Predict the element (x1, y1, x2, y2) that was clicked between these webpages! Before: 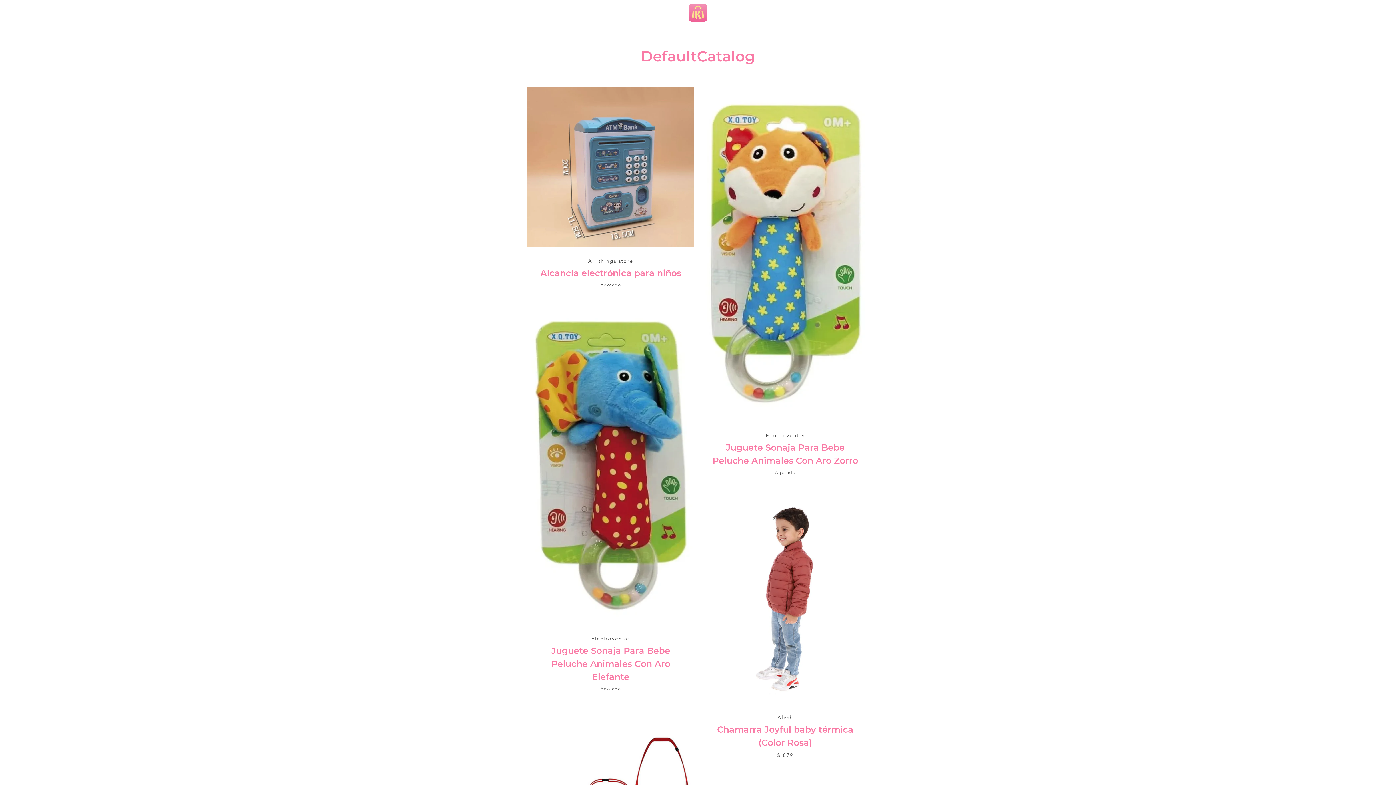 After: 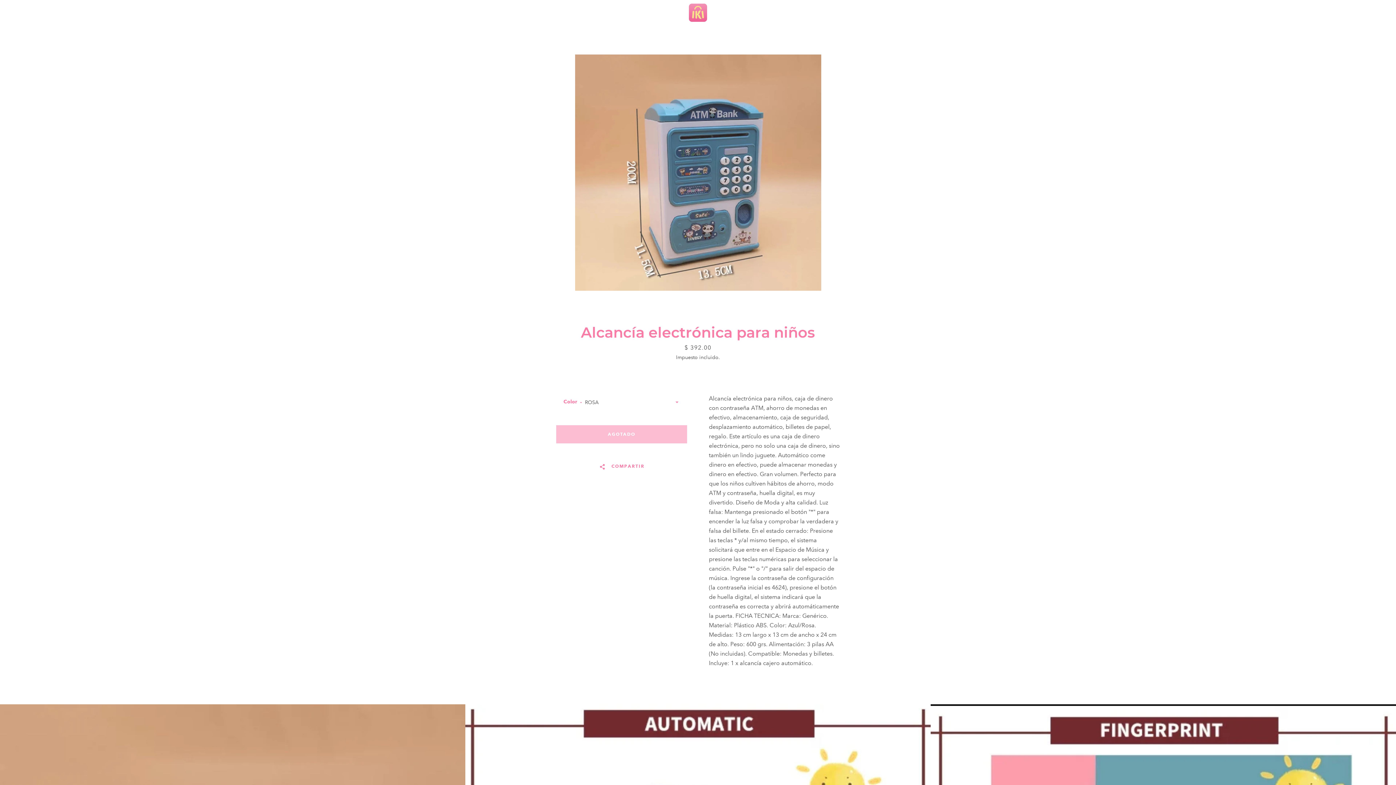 Action: label: All things store
Alcancía electrónica para niños
Agotado bbox: (527, 86, 694, 298)